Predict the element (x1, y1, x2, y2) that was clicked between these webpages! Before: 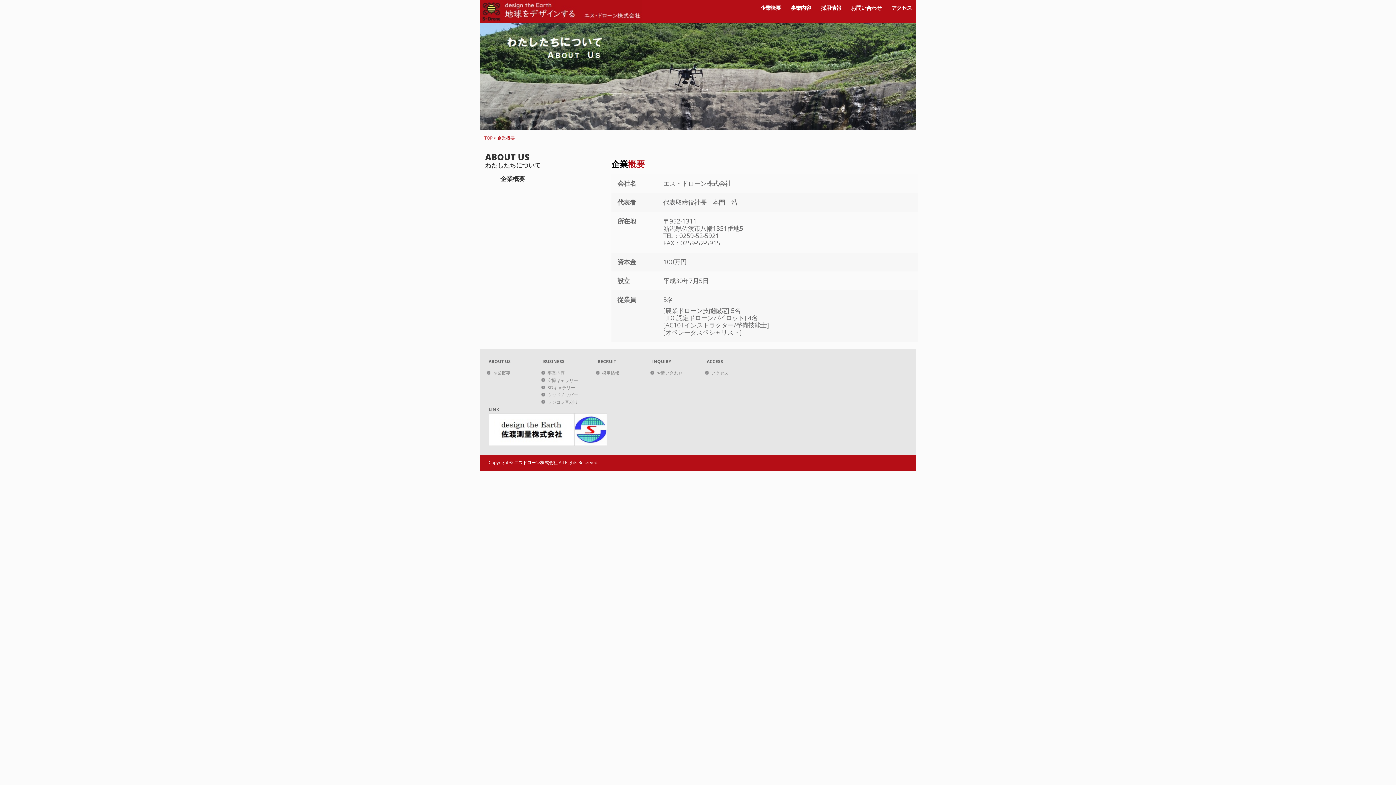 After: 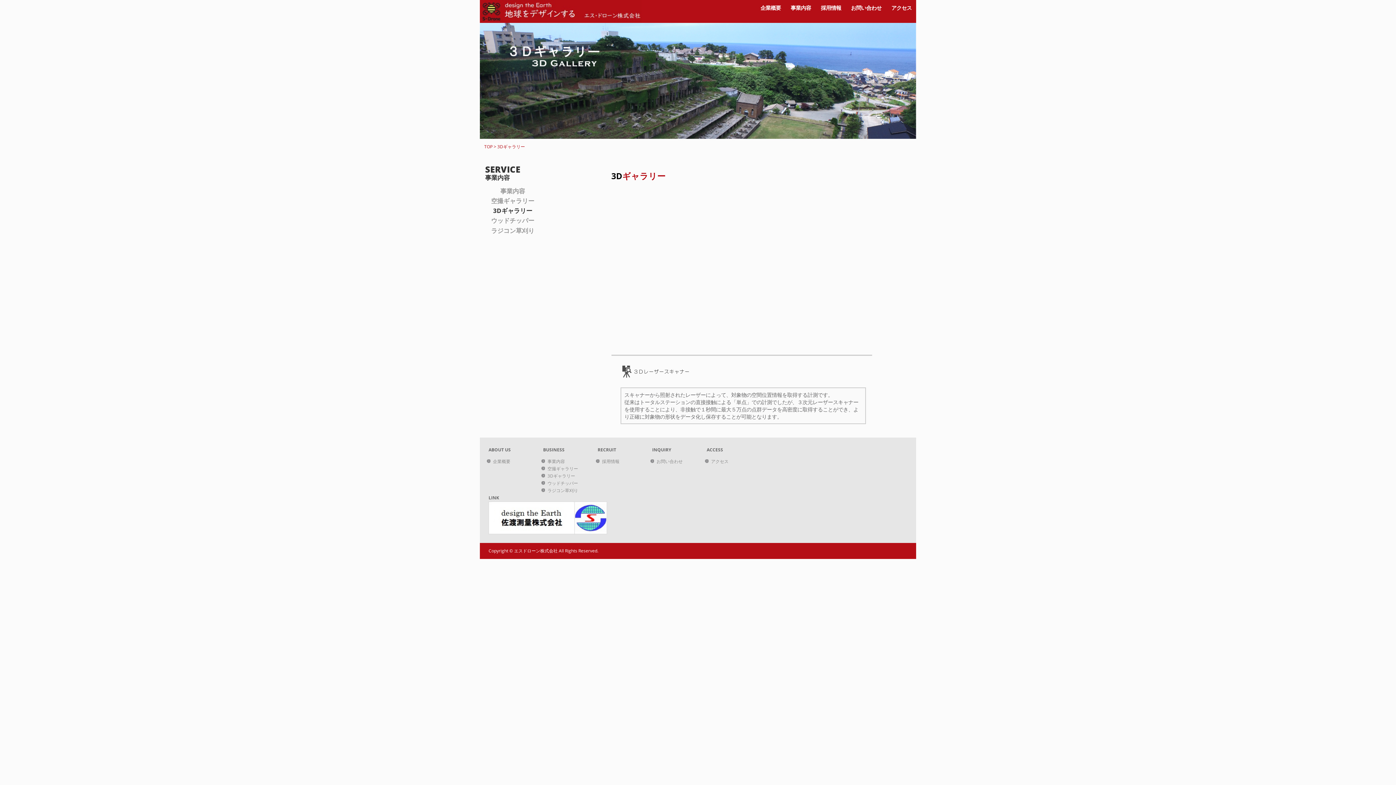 Action: bbox: (547, 384, 575, 390) label: 3Dギャラリー